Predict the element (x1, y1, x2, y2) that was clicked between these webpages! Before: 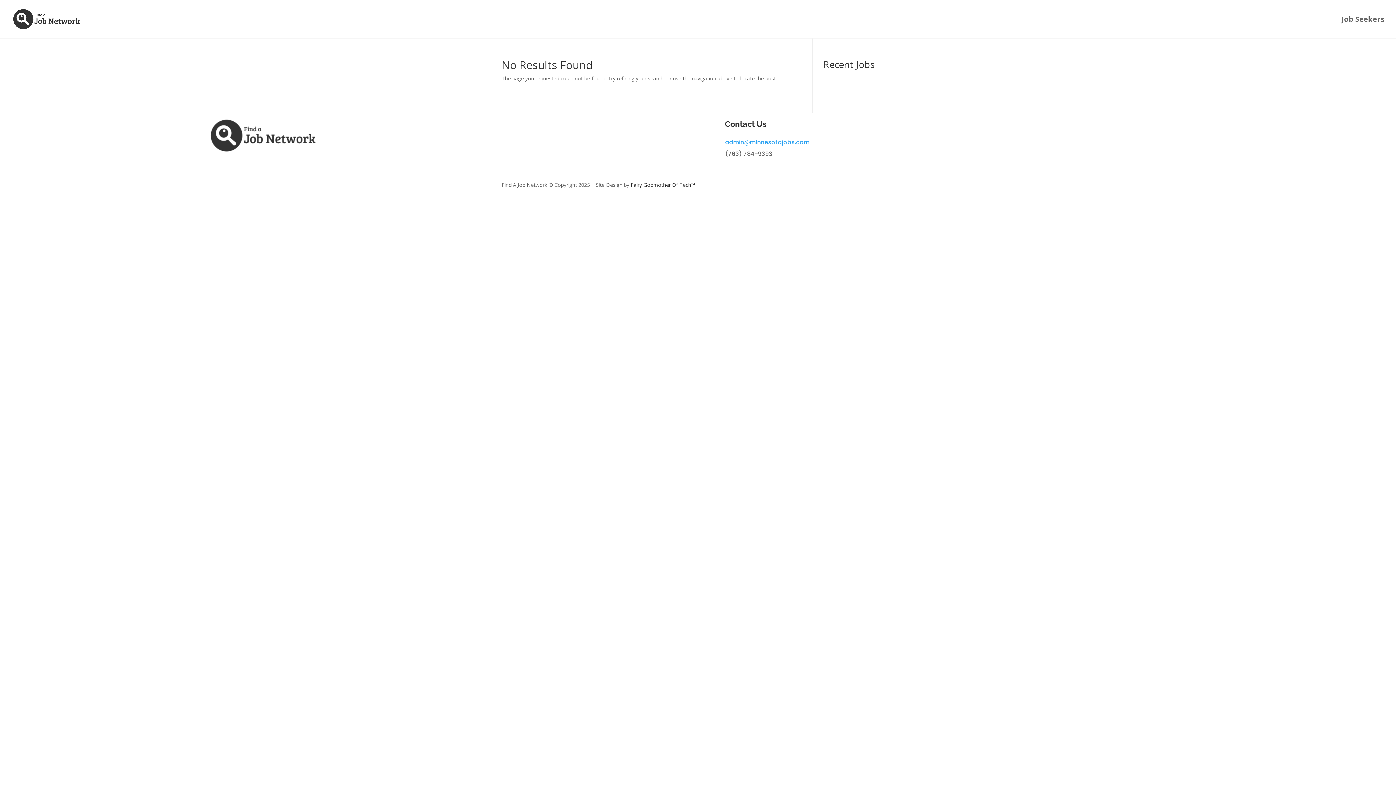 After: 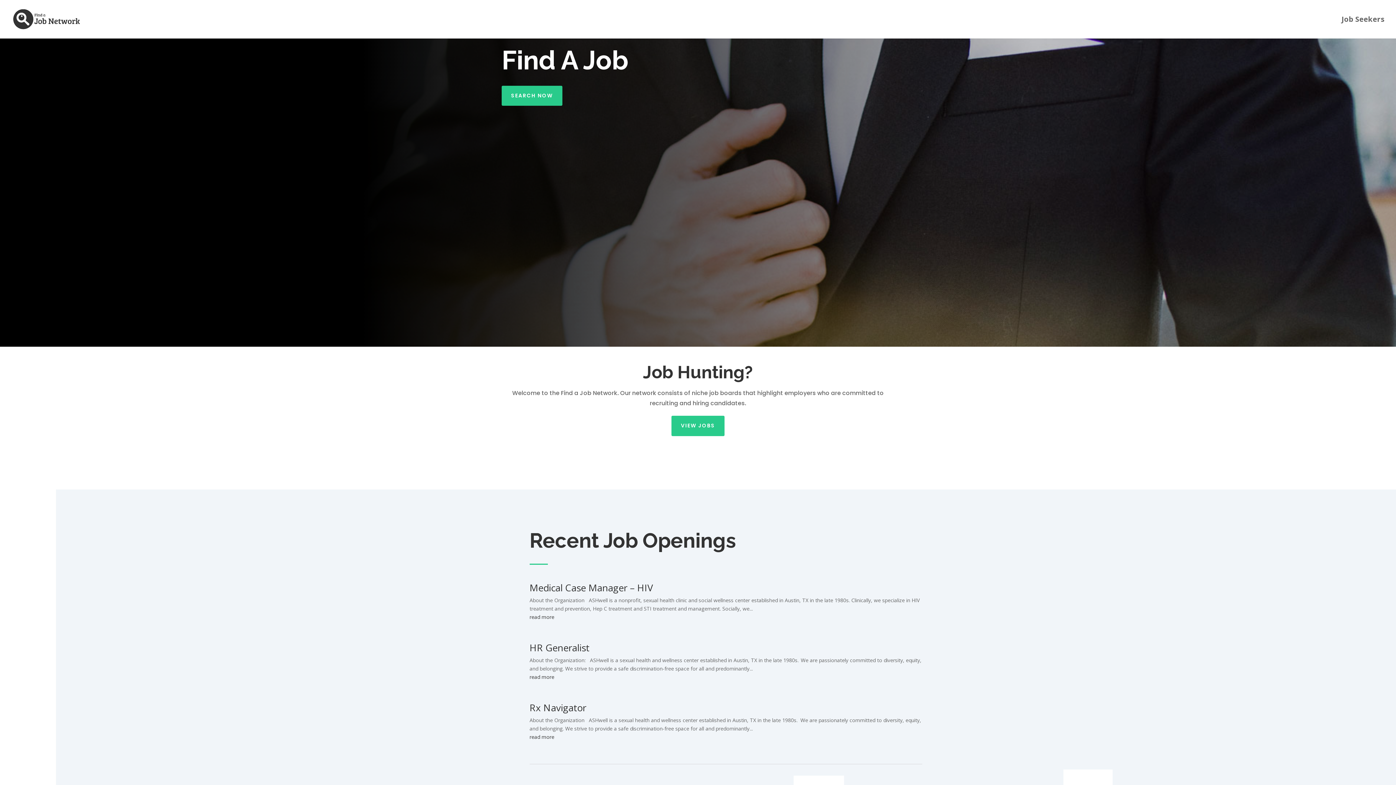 Action: bbox: (12, 15, 81, 22)